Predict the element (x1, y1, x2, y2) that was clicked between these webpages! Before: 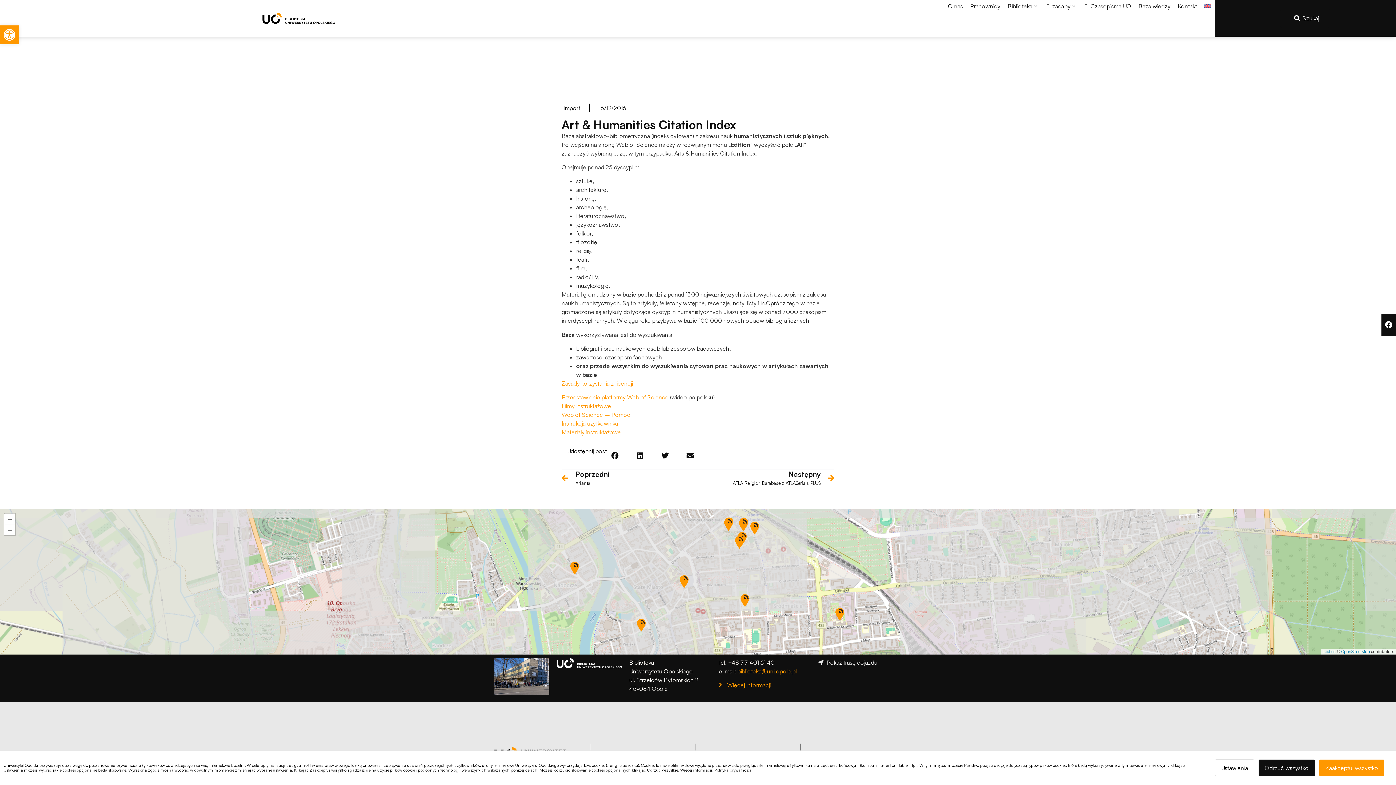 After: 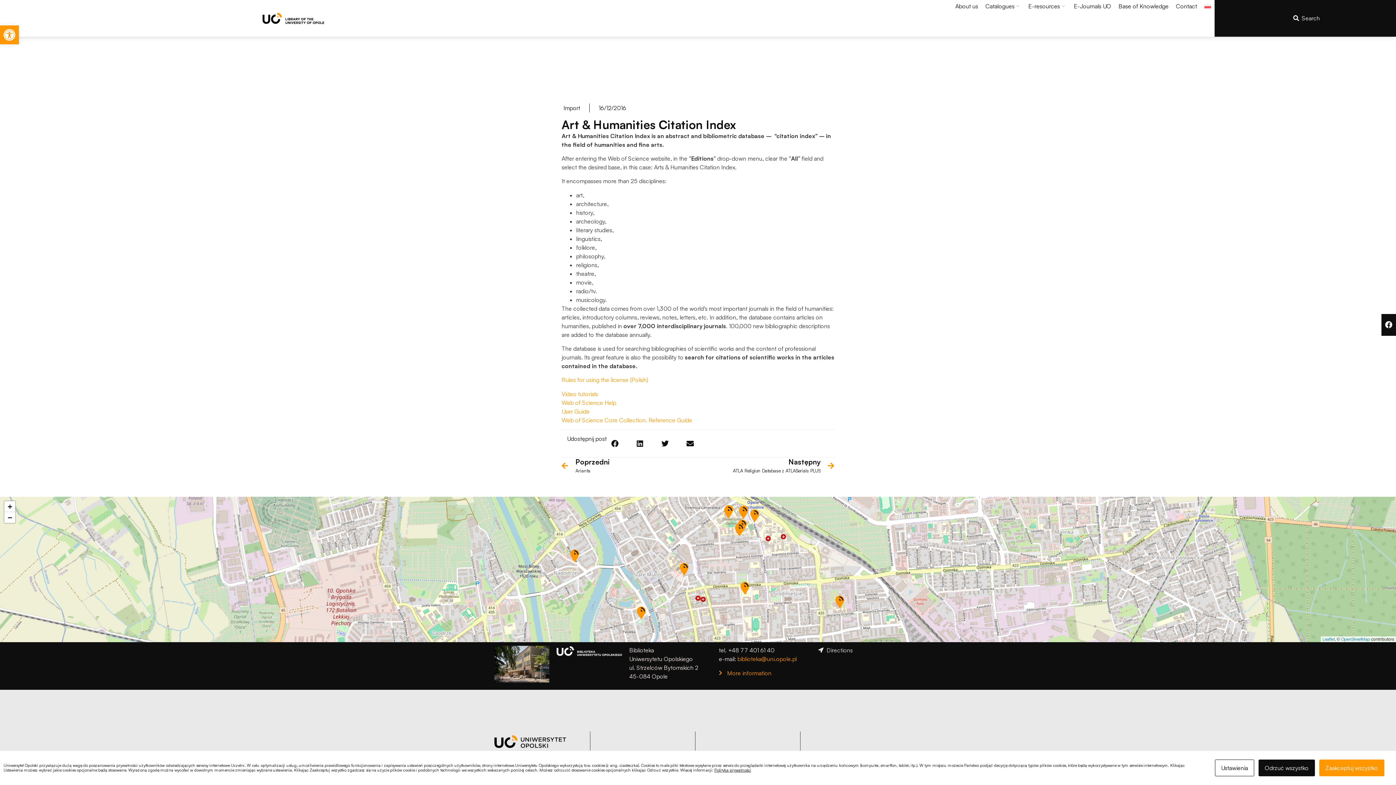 Action: bbox: (1204, 1, 1211, 10)